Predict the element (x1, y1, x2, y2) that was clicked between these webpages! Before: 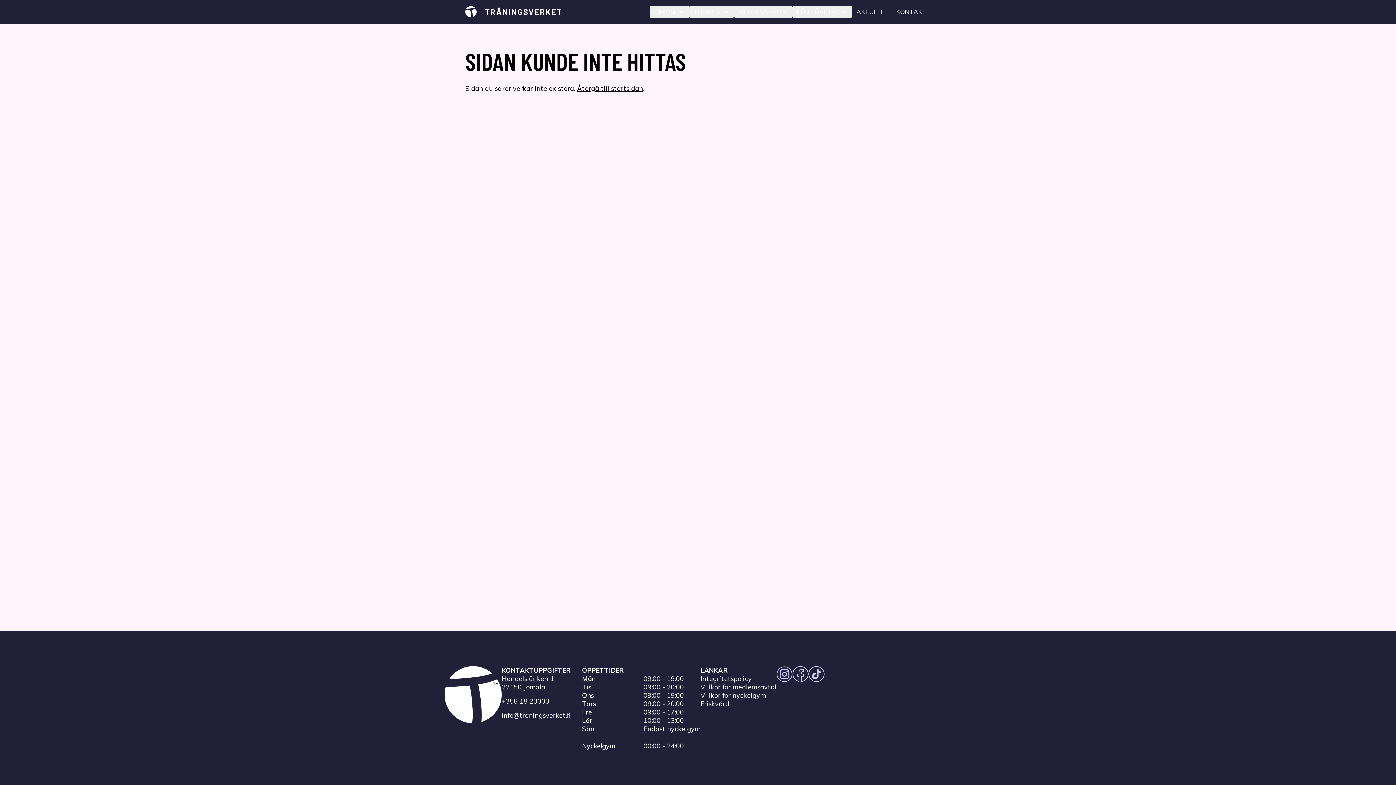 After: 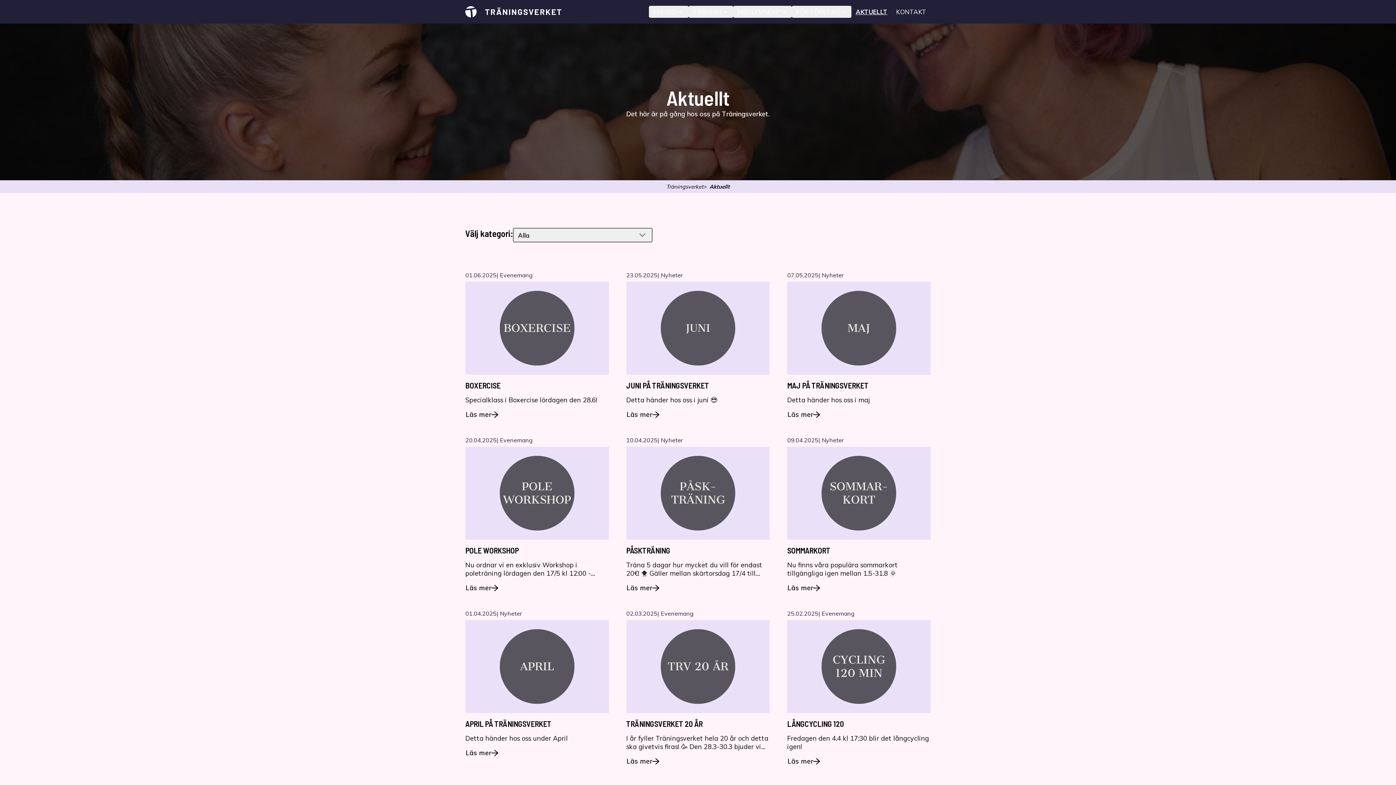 Action: label: AKTUELLT bbox: (852, 5, 892, 17)